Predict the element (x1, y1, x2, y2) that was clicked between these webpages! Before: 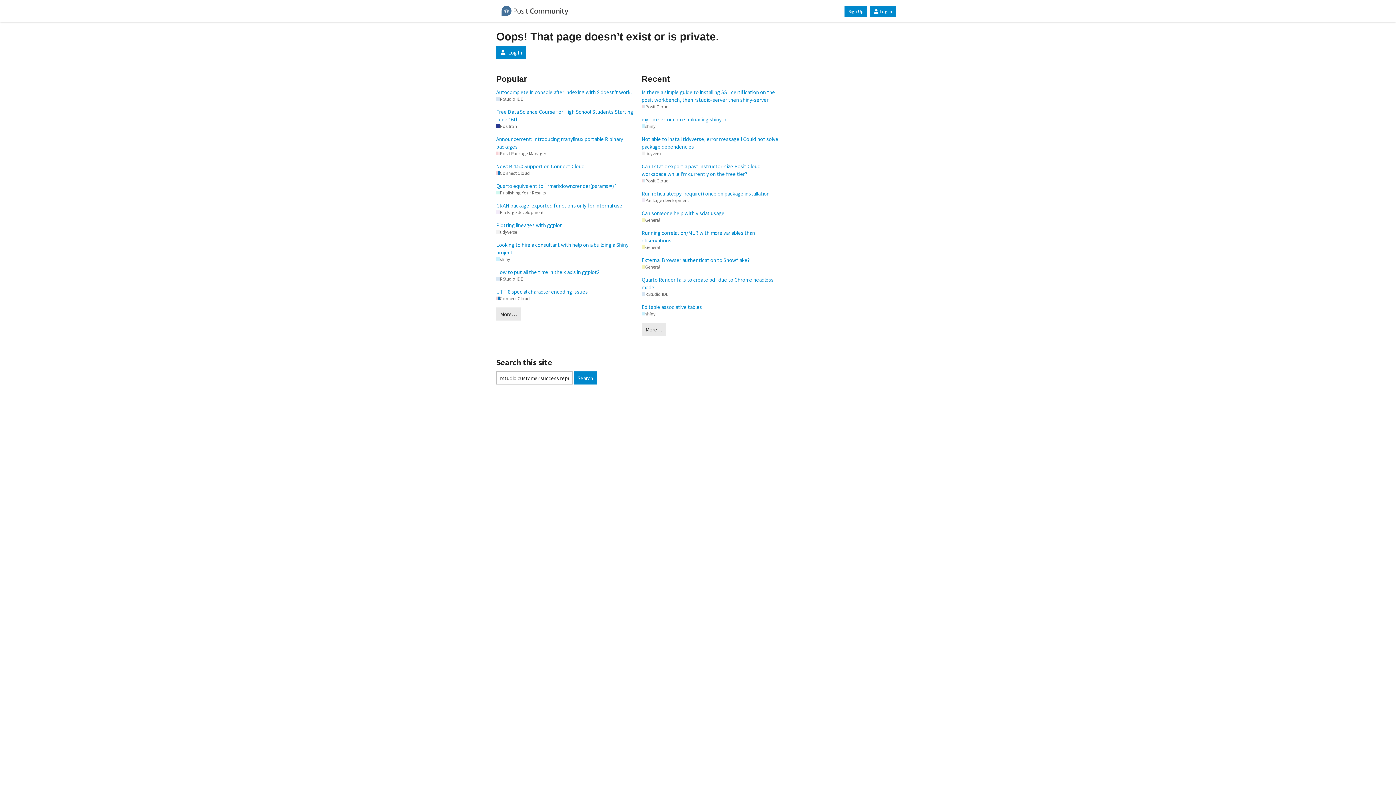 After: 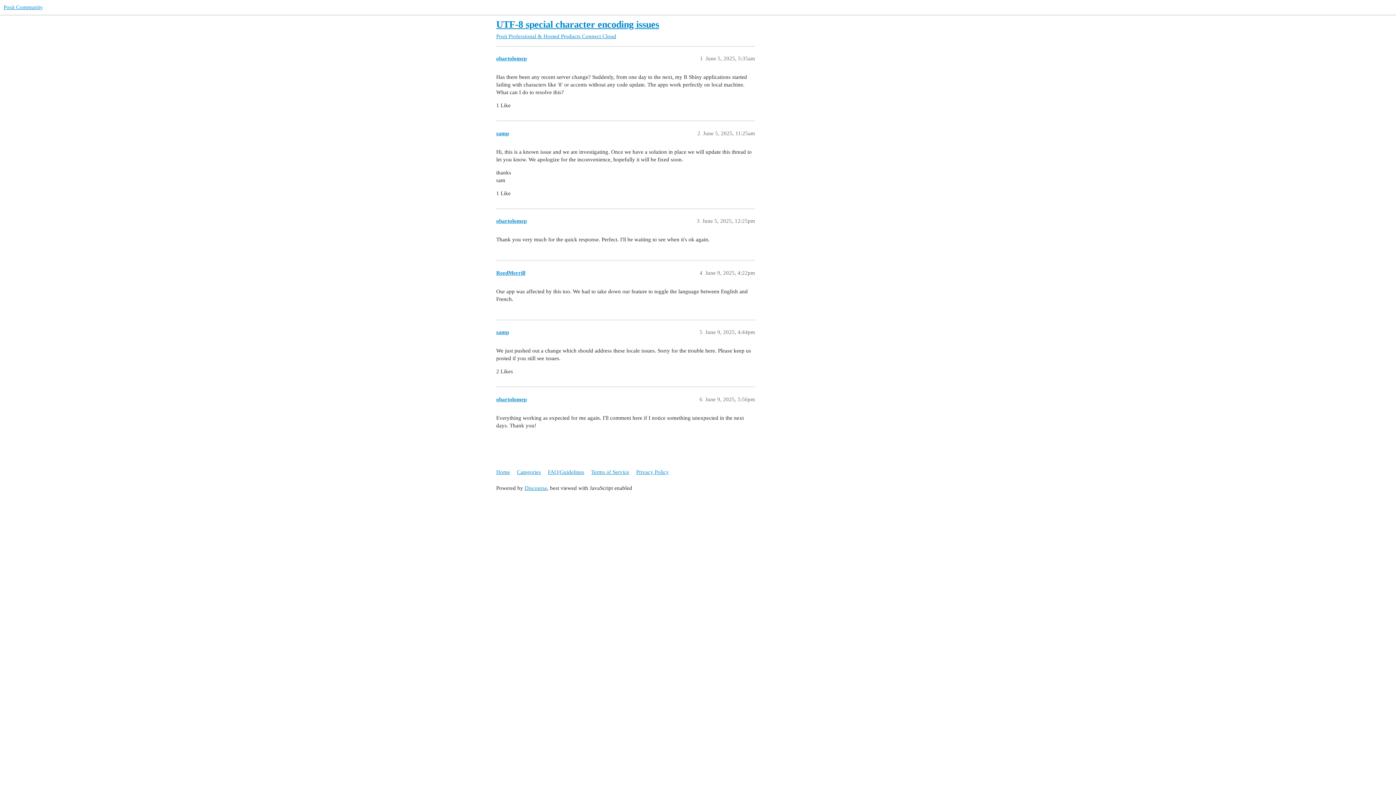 Action: label: UTF-8 special character encoding issues bbox: (496, 288, 634, 295)